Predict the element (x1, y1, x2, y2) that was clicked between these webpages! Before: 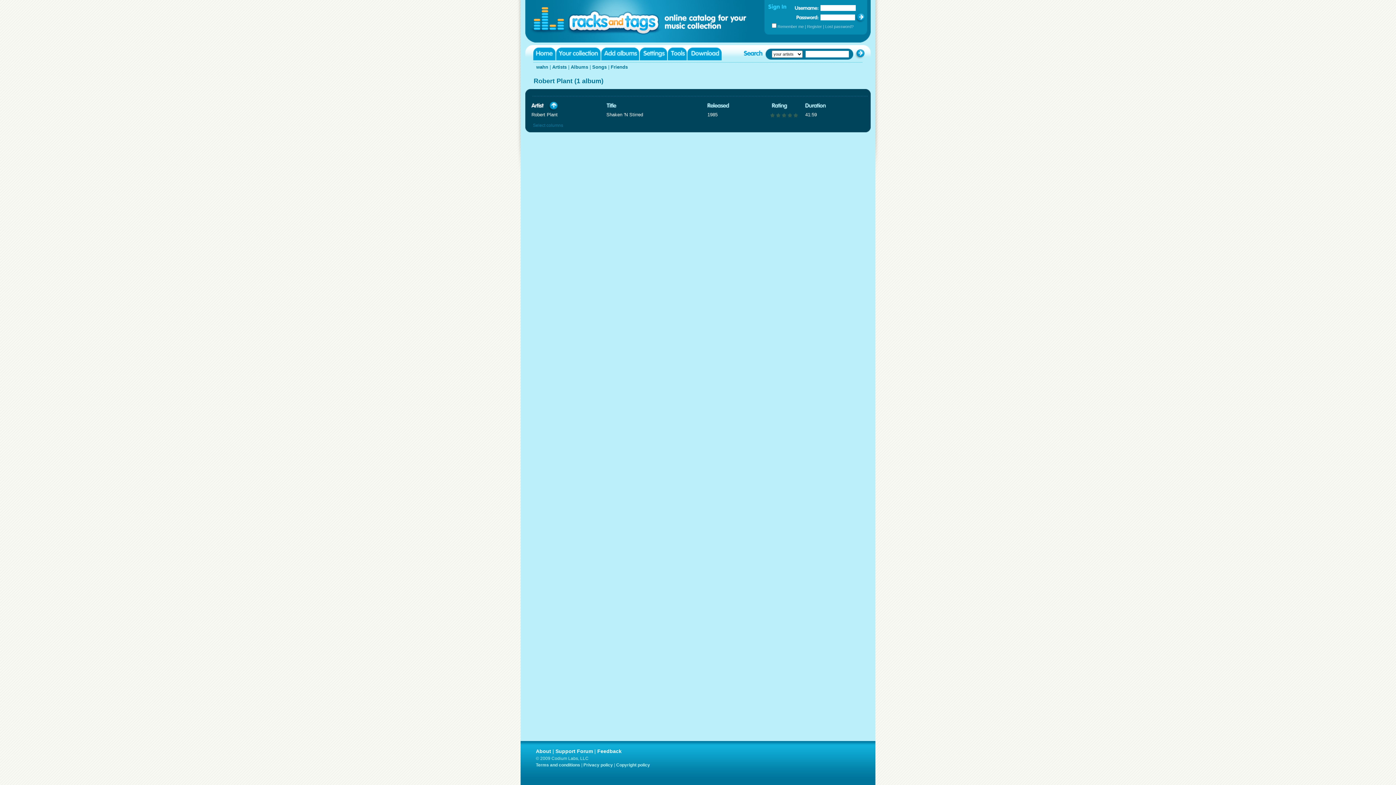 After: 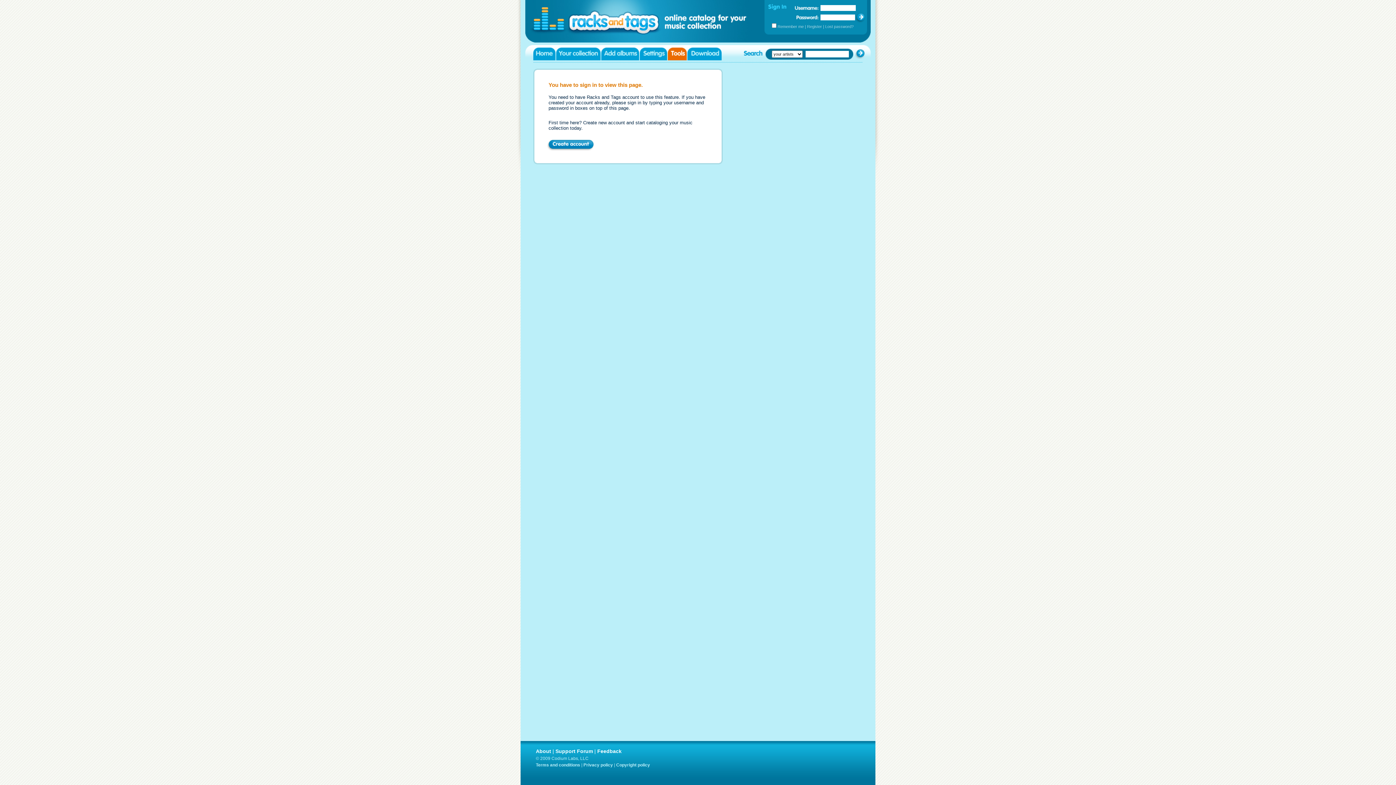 Action: label: Tools bbox: (668, 47, 686, 60)